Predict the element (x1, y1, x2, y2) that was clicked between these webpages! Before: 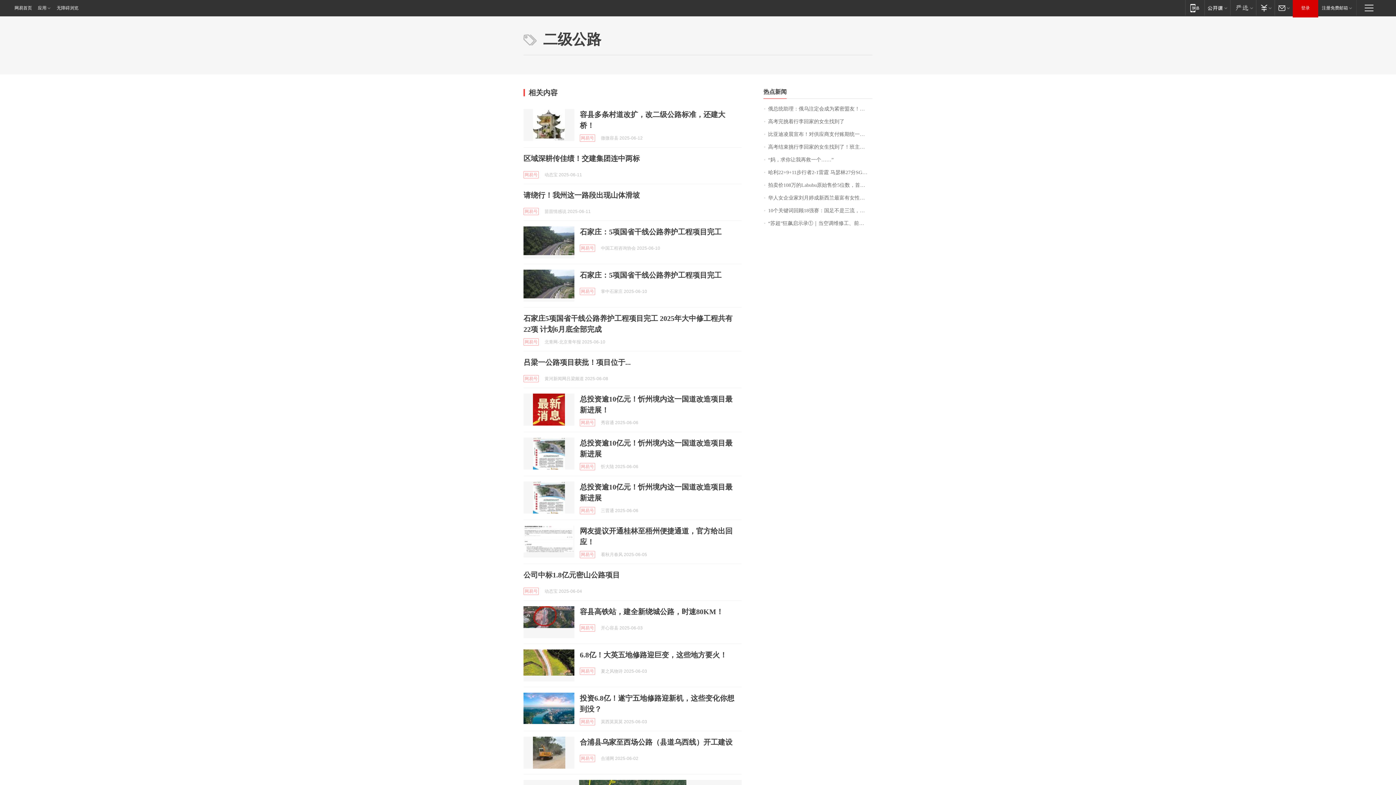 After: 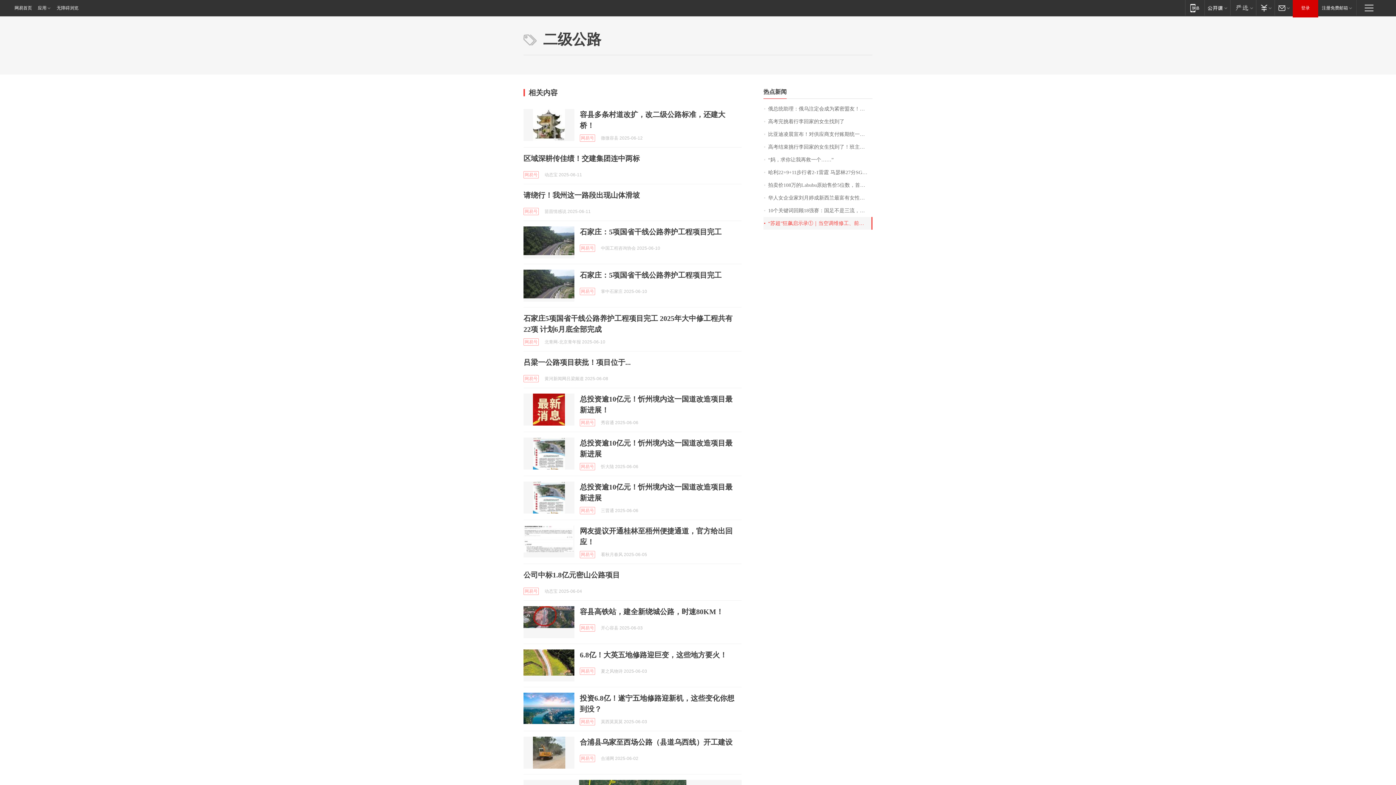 Action: label: “苏超”狂飙启示录①｜当空调维修工、前国奥队员、“00后”海归决定来踢“苏超” bbox: (763, 217, 872, 229)